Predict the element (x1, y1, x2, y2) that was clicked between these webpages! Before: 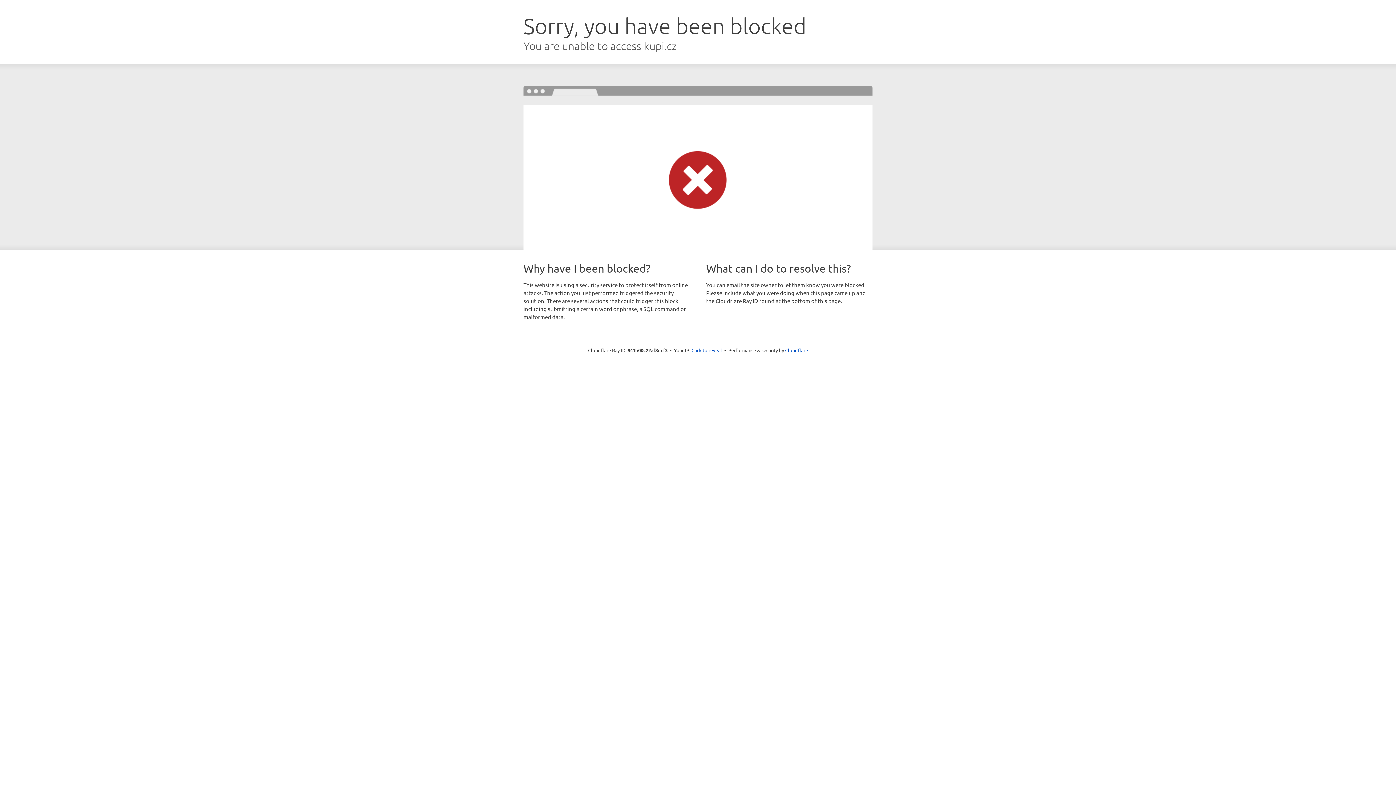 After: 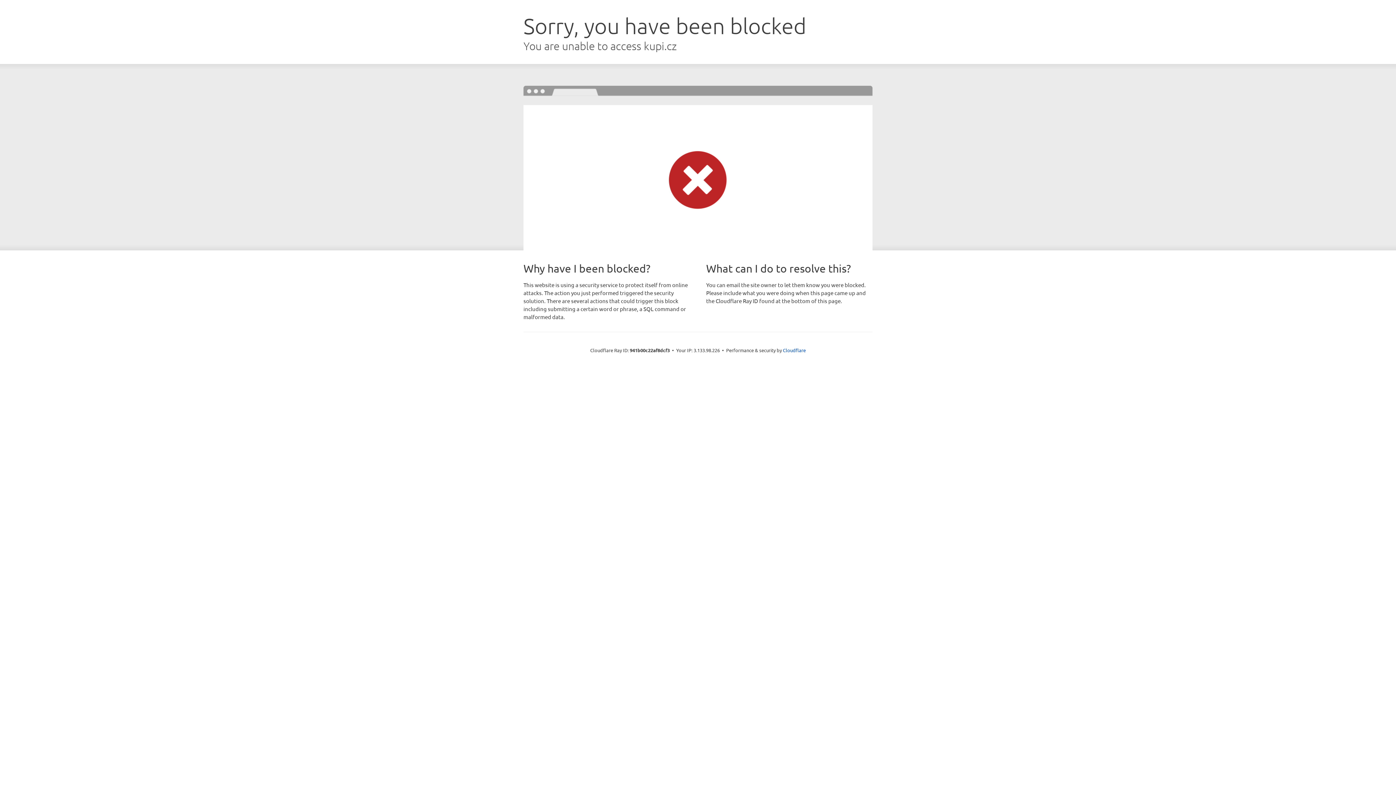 Action: label: Click to reveal bbox: (691, 346, 722, 353)